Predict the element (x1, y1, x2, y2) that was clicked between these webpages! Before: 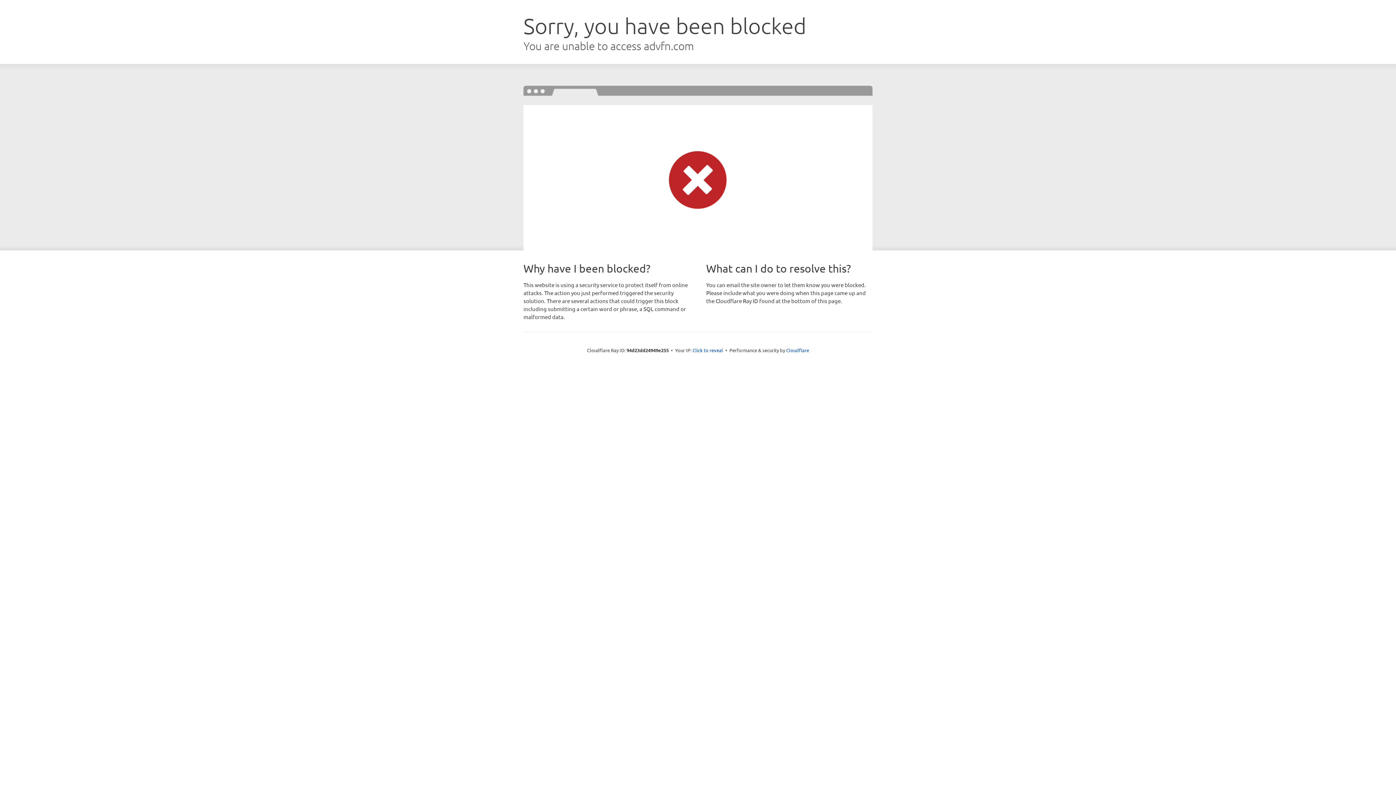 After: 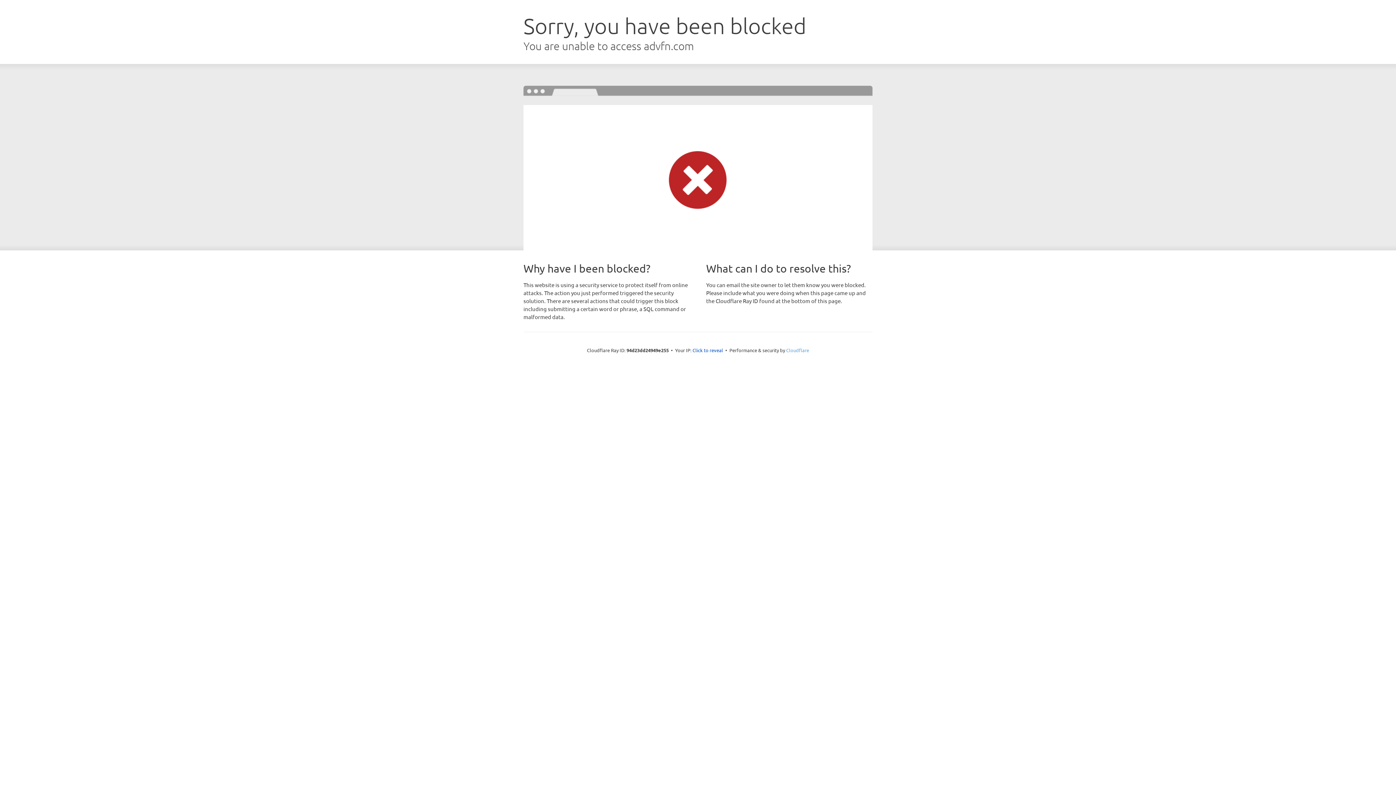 Action: label: Cloudflare bbox: (786, 347, 809, 353)